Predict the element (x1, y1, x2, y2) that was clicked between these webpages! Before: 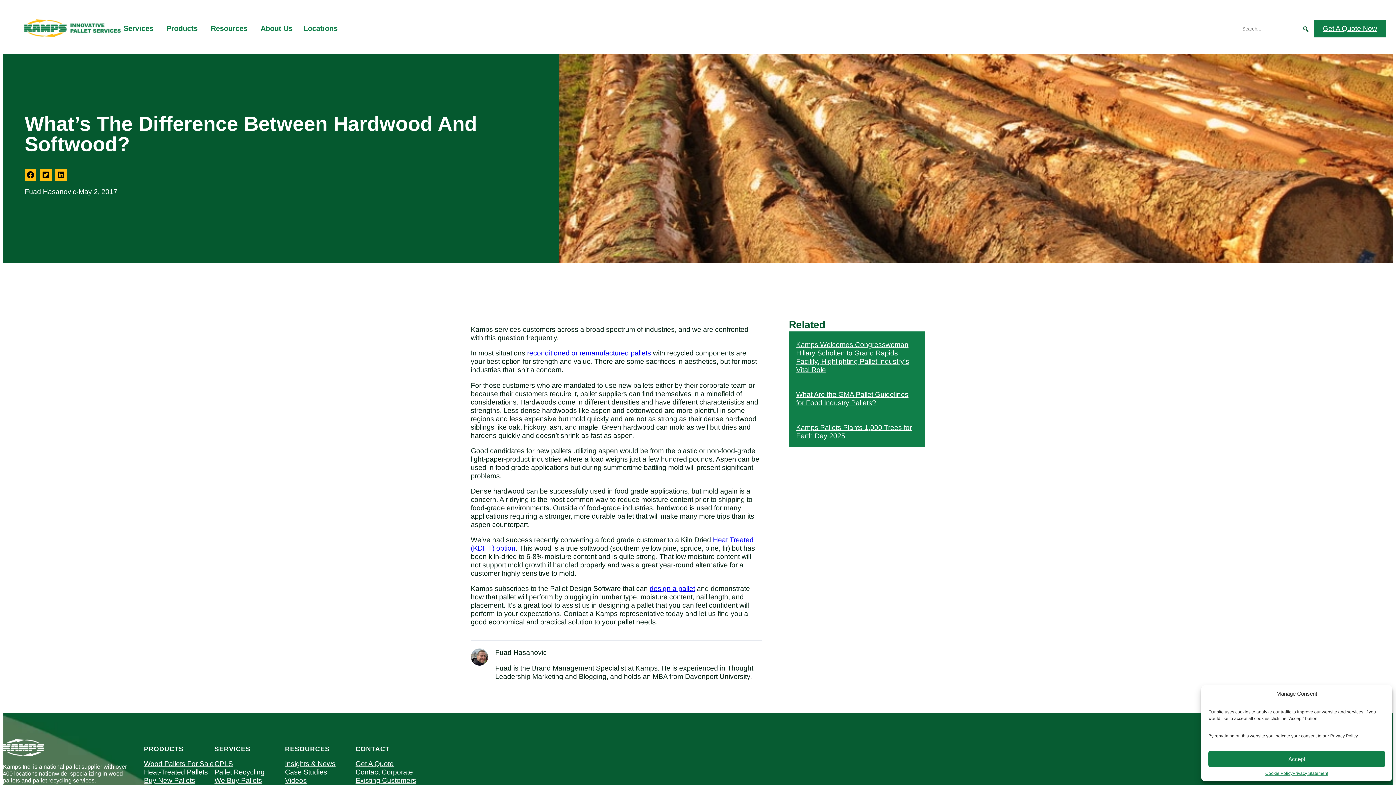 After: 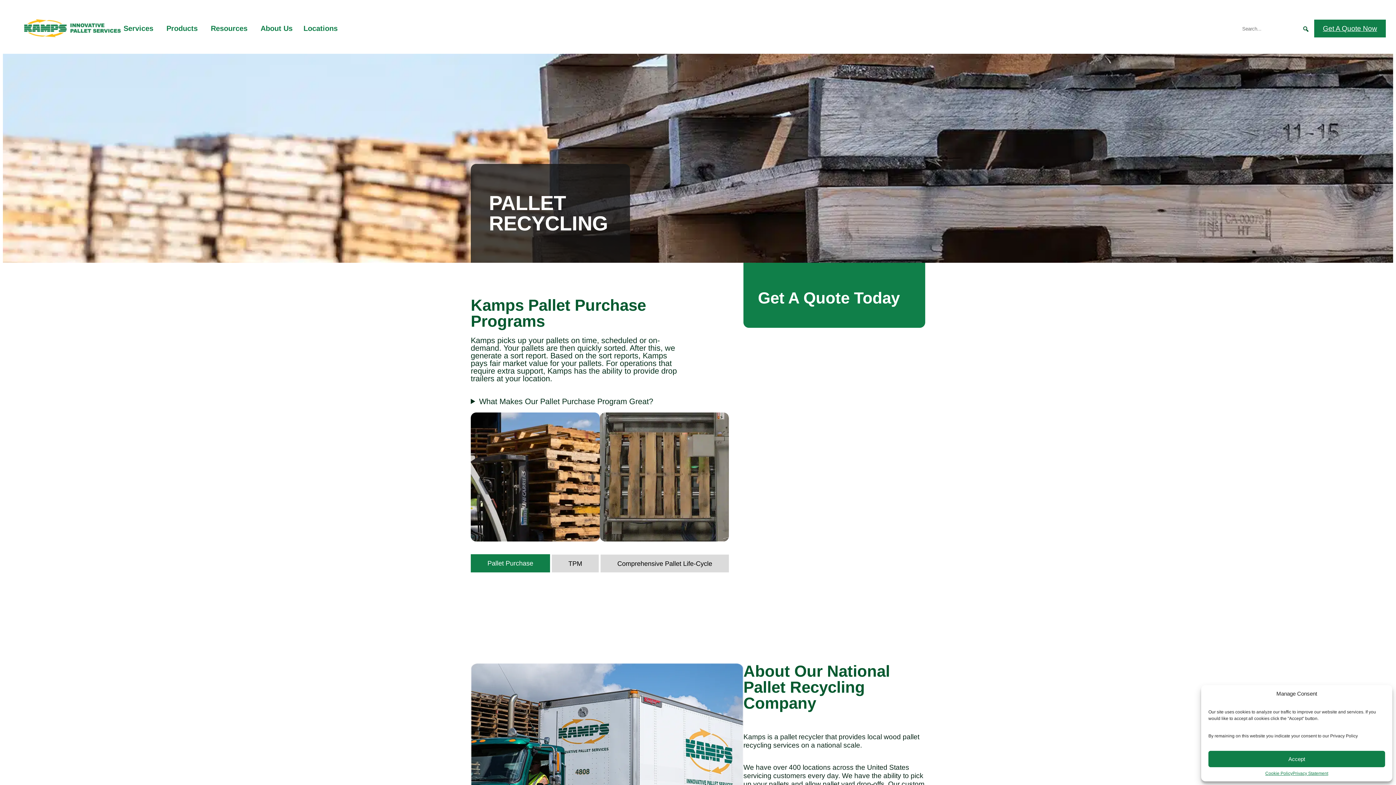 Action: bbox: (214, 768, 264, 776) label: Pallet Recycling